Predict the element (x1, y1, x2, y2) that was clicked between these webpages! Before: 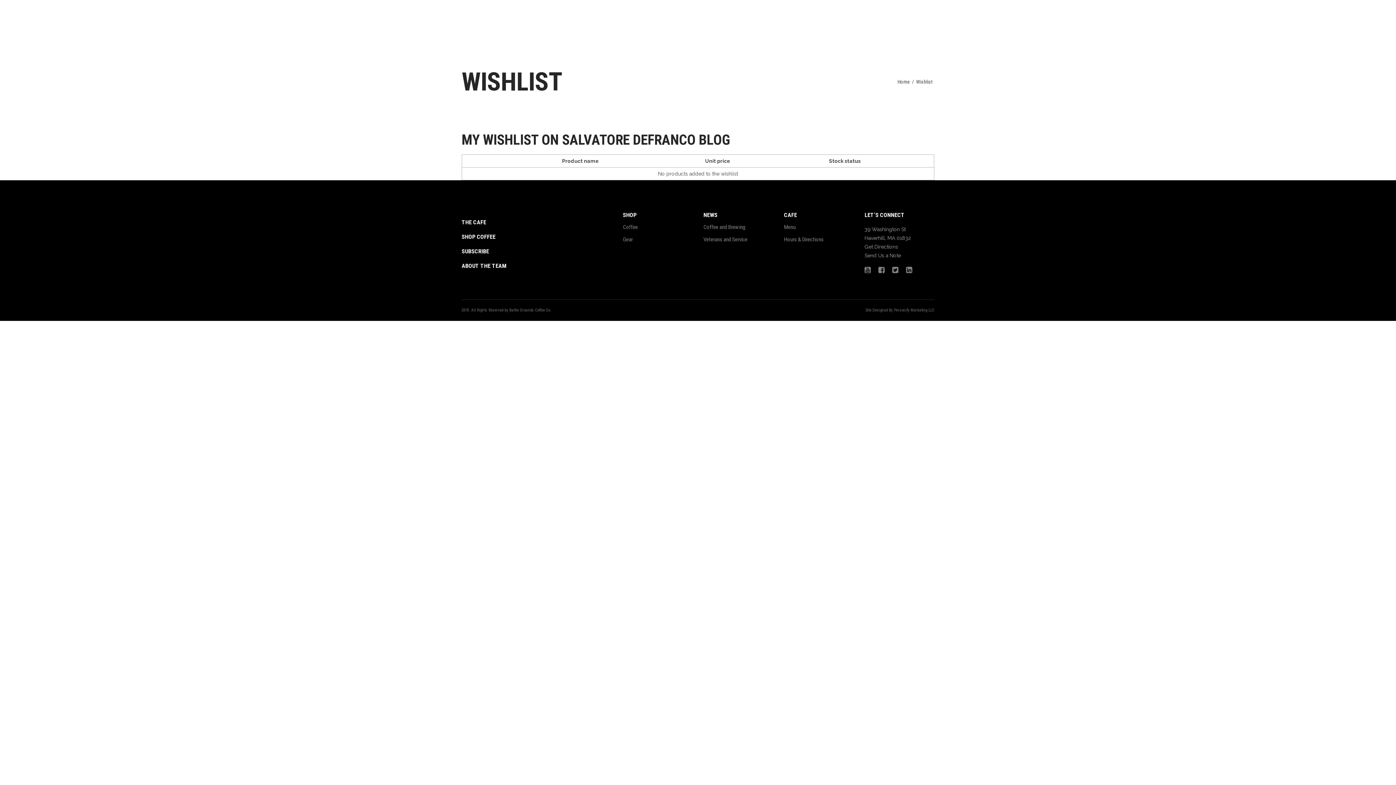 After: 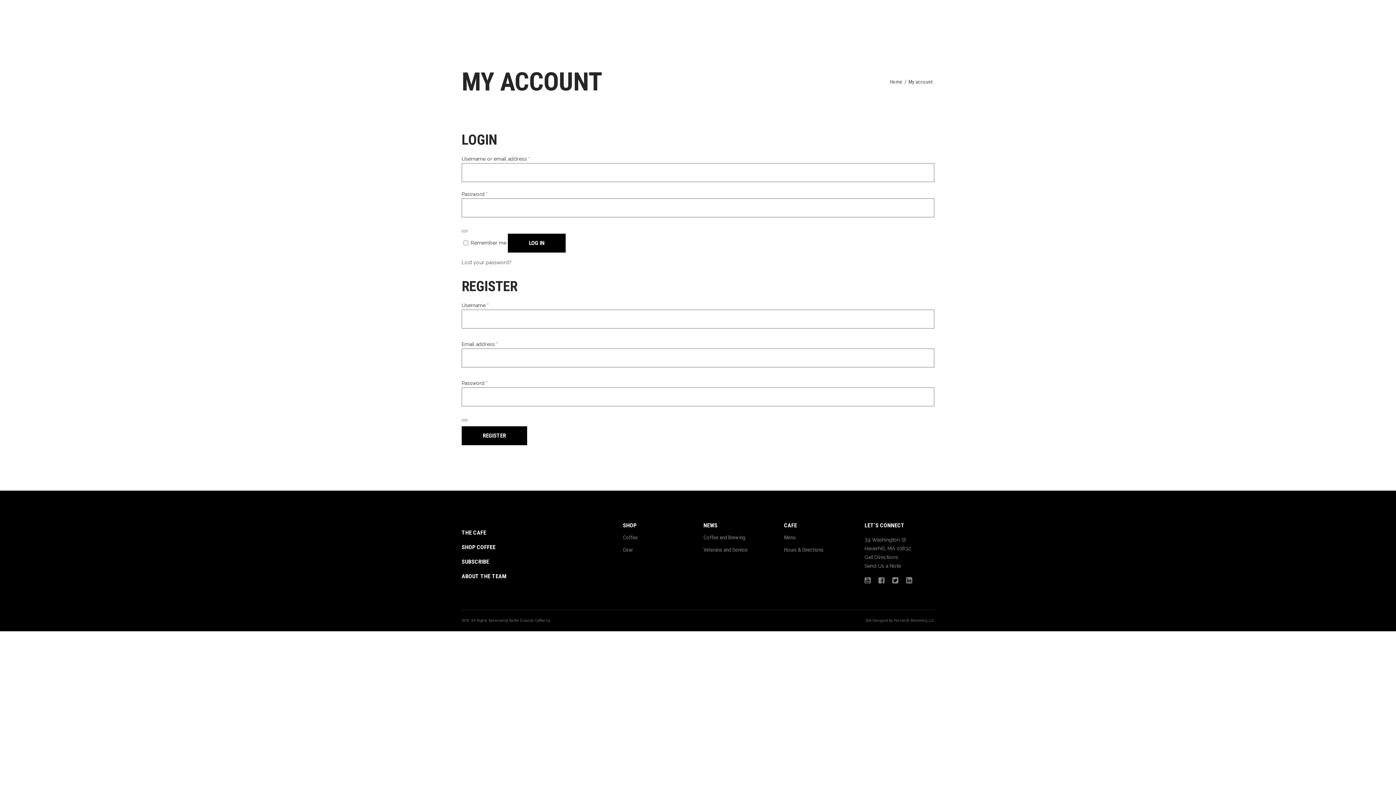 Action: bbox: (1350, 14, 1355, 23)